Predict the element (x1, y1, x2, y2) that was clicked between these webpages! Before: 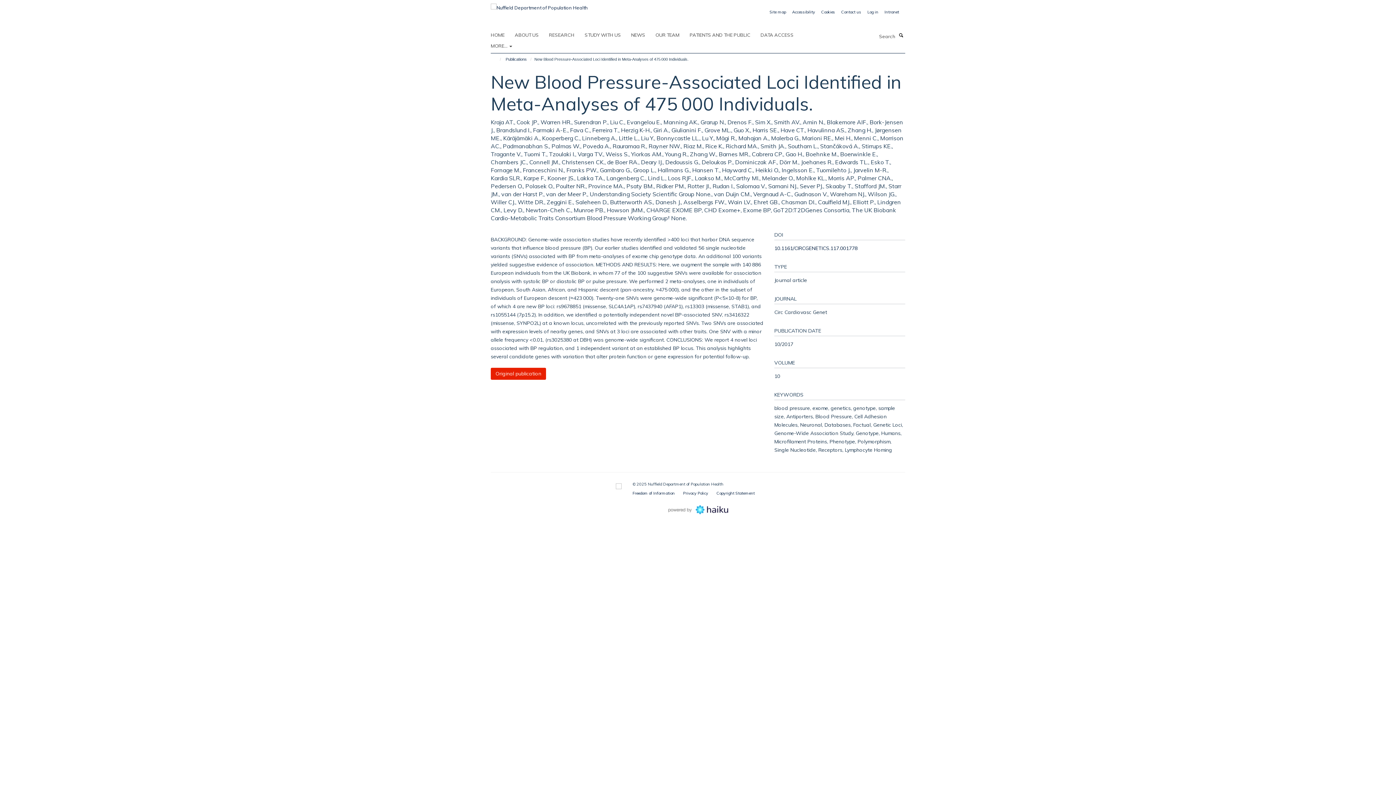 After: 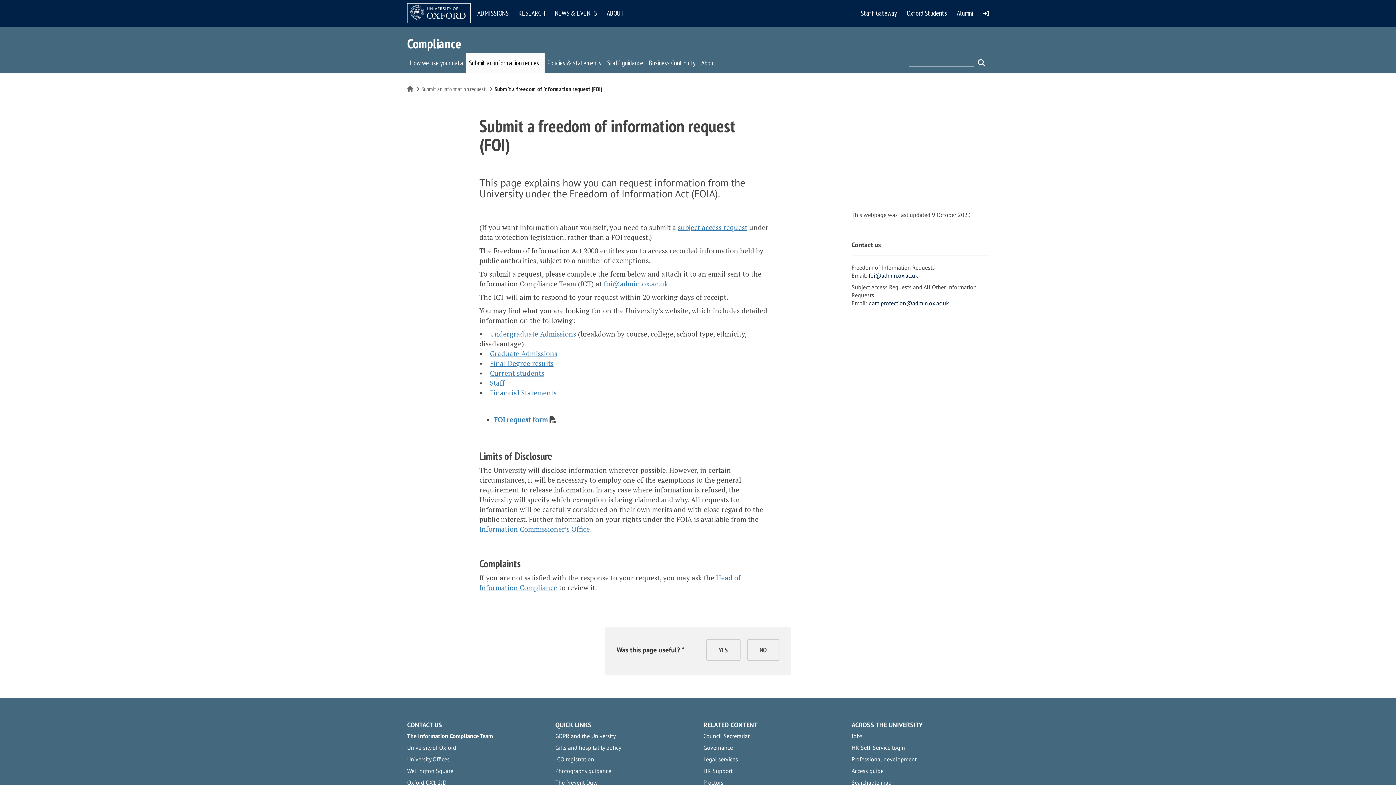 Action: label: Freedom of Information bbox: (632, 490, 674, 495)